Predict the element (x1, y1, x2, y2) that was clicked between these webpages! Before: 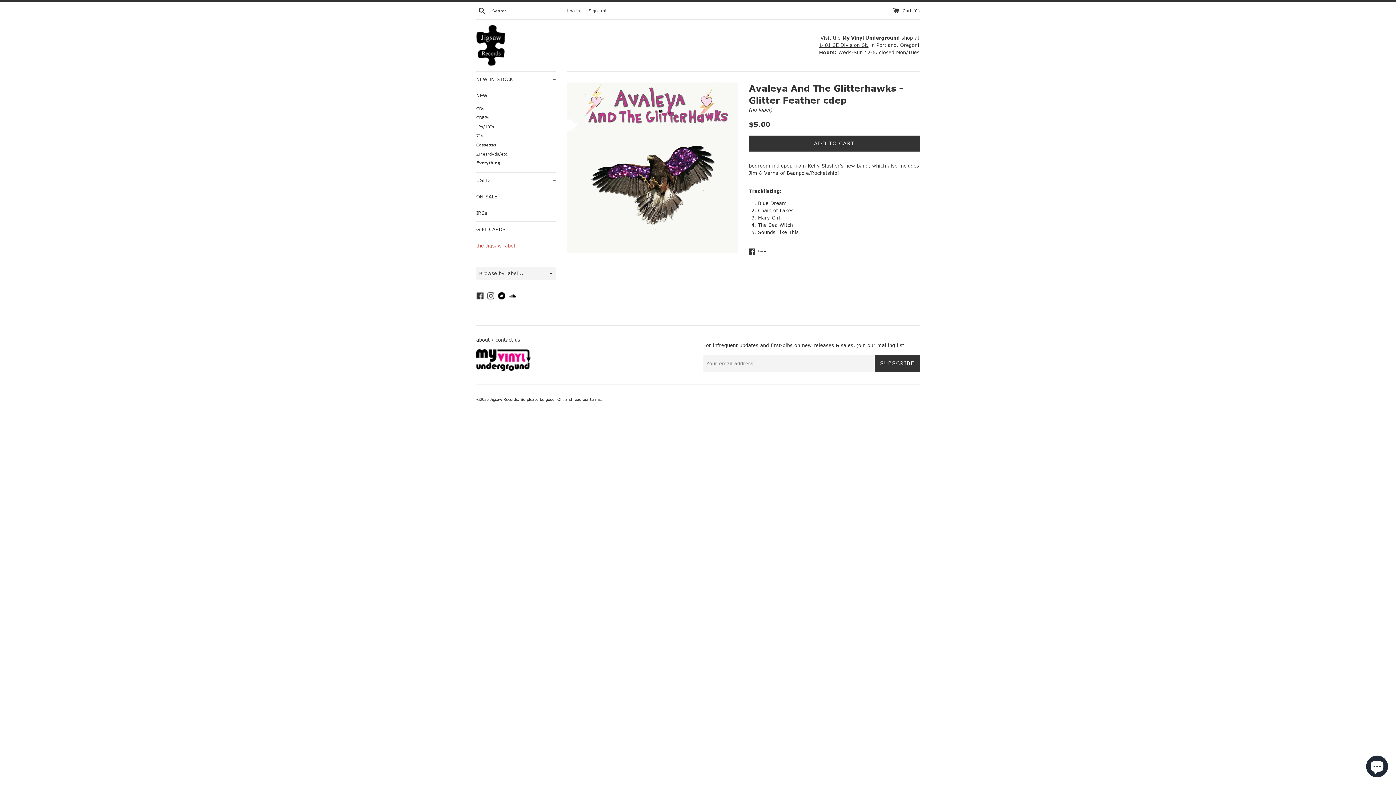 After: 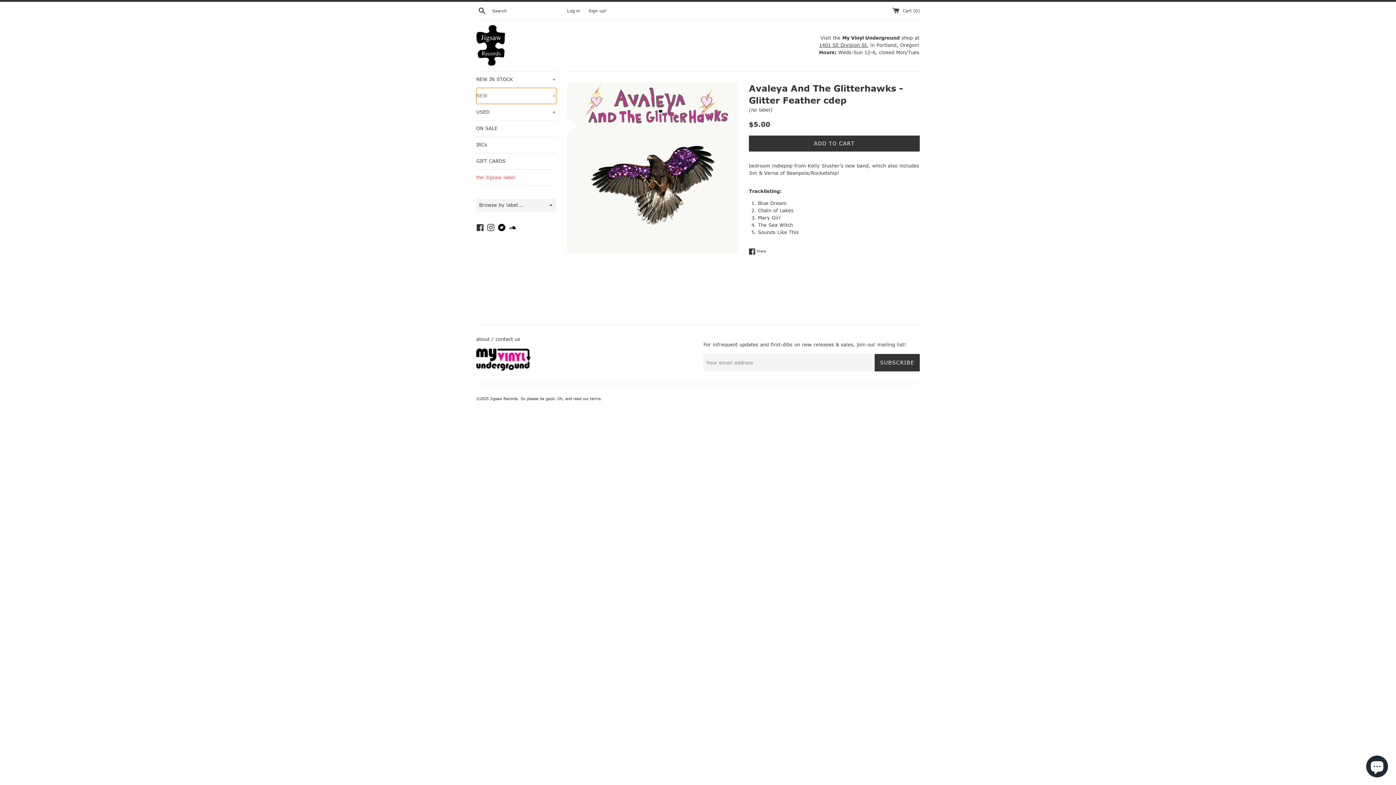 Action: label: NEW
- bbox: (476, 88, 556, 104)